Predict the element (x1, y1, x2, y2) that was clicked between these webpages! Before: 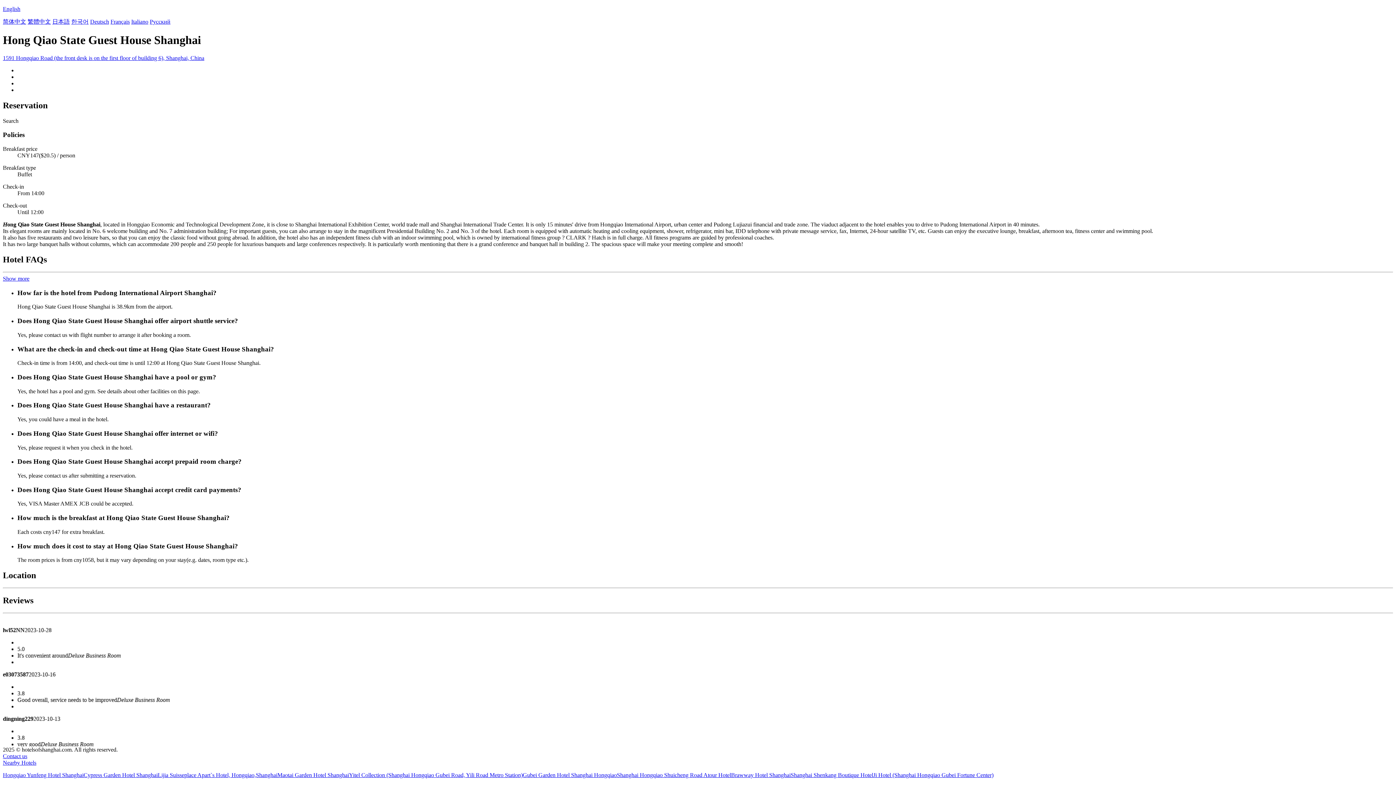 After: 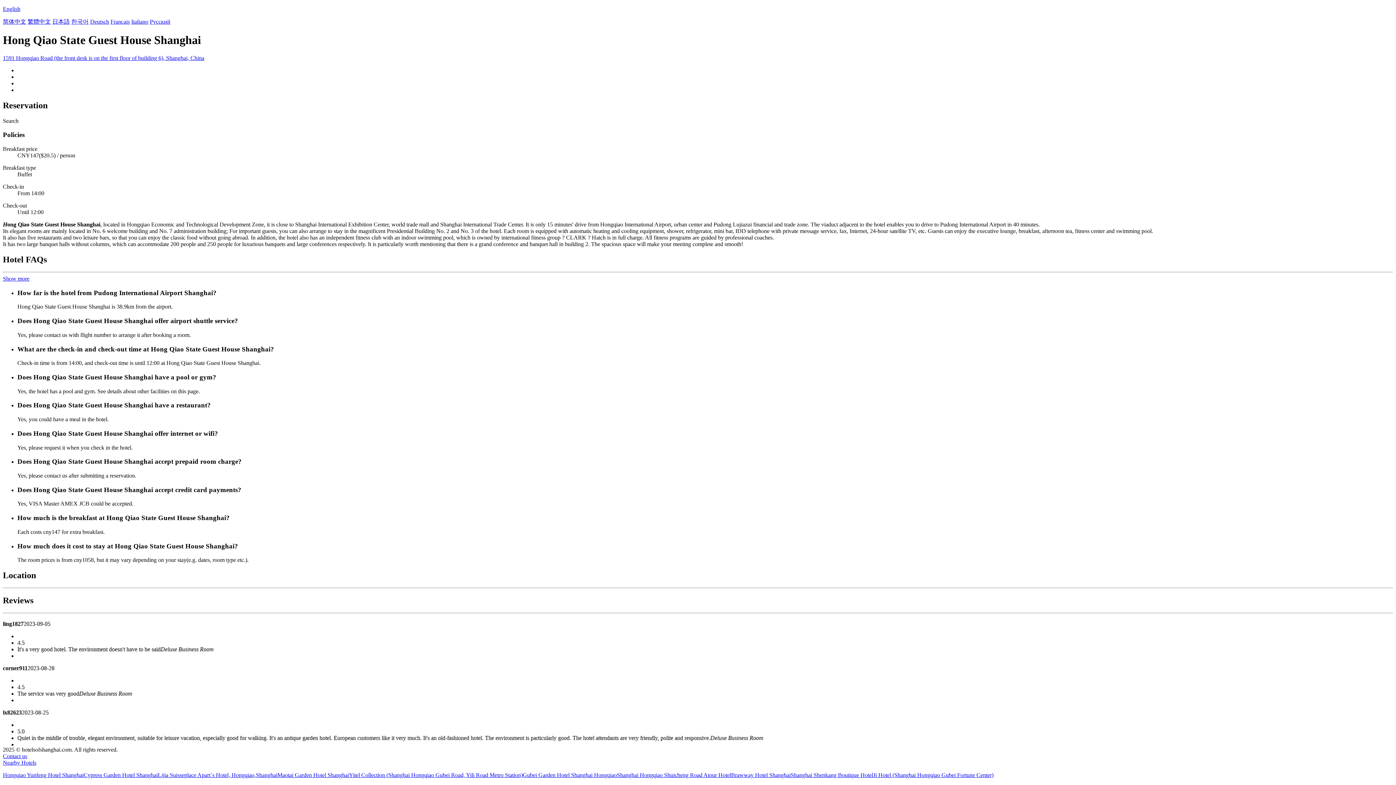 Action: label: Shanghai Shenkang Boutique Hotel bbox: (790, 772, 873, 778)